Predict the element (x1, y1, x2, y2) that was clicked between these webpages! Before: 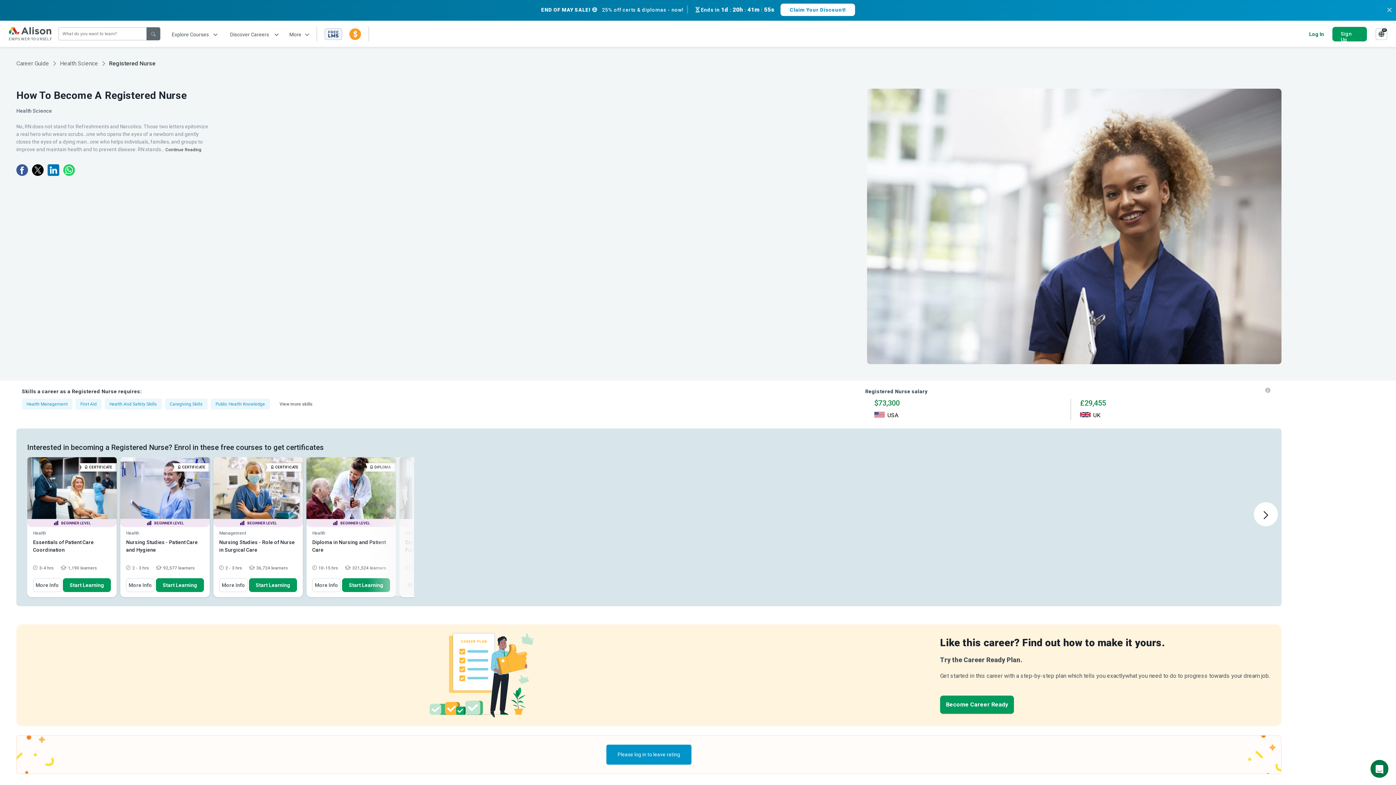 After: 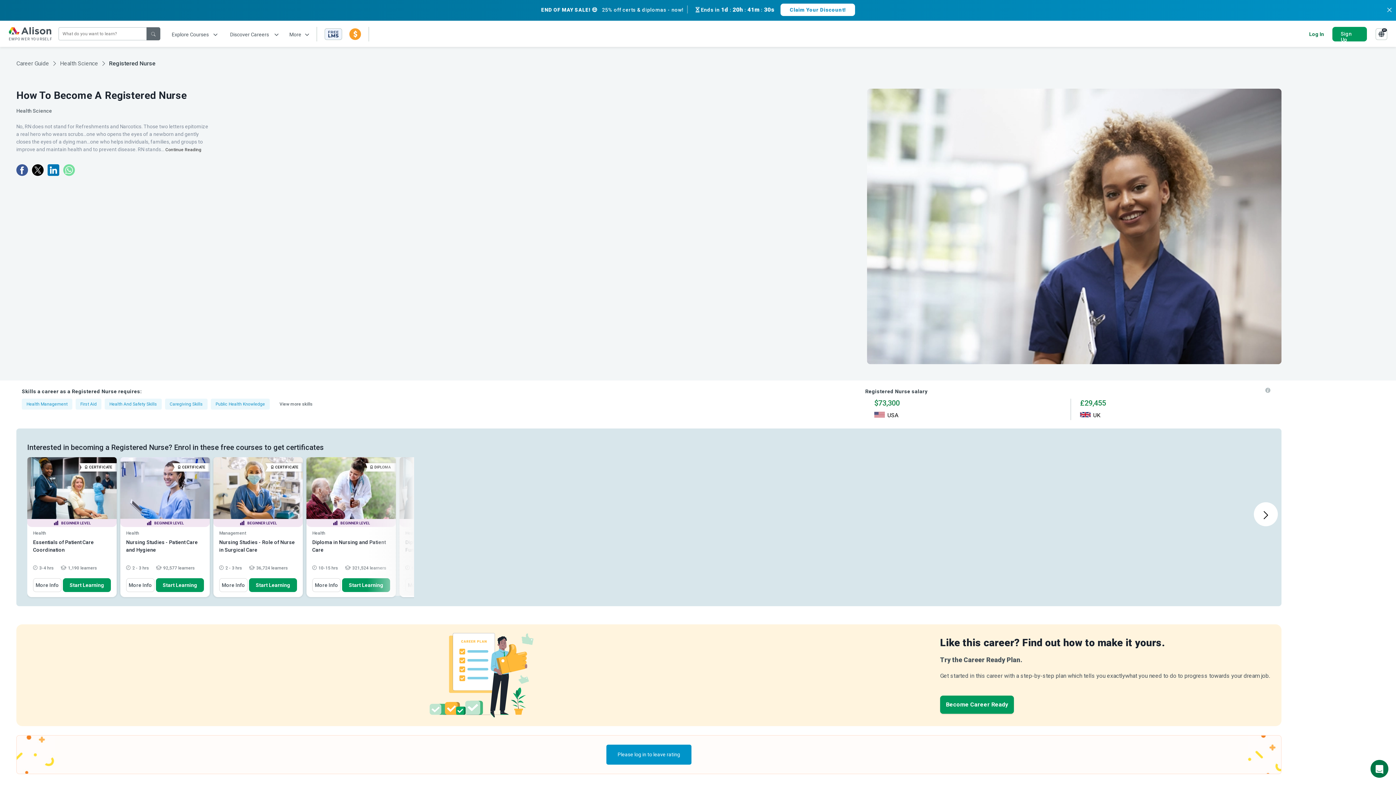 Action: bbox: (63, 168, 76, 178)